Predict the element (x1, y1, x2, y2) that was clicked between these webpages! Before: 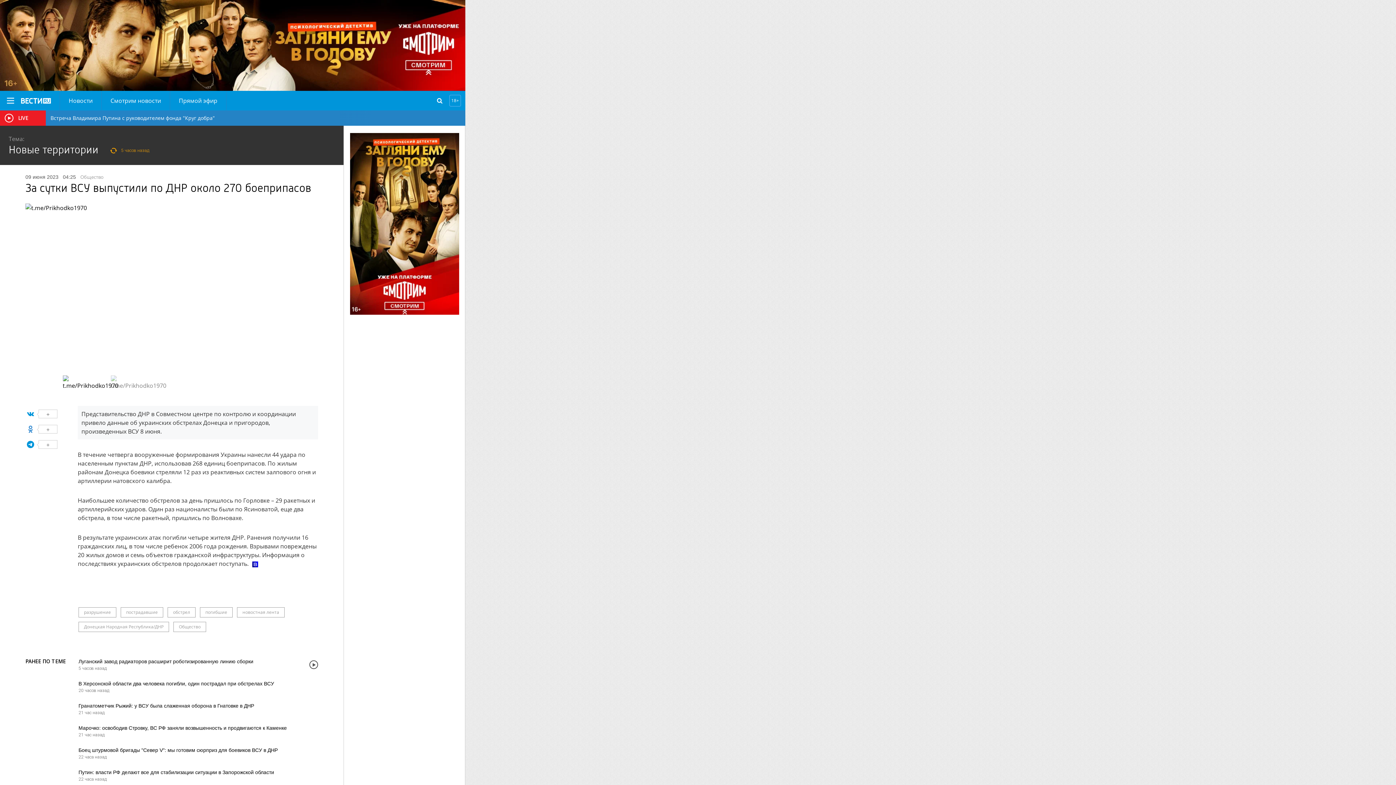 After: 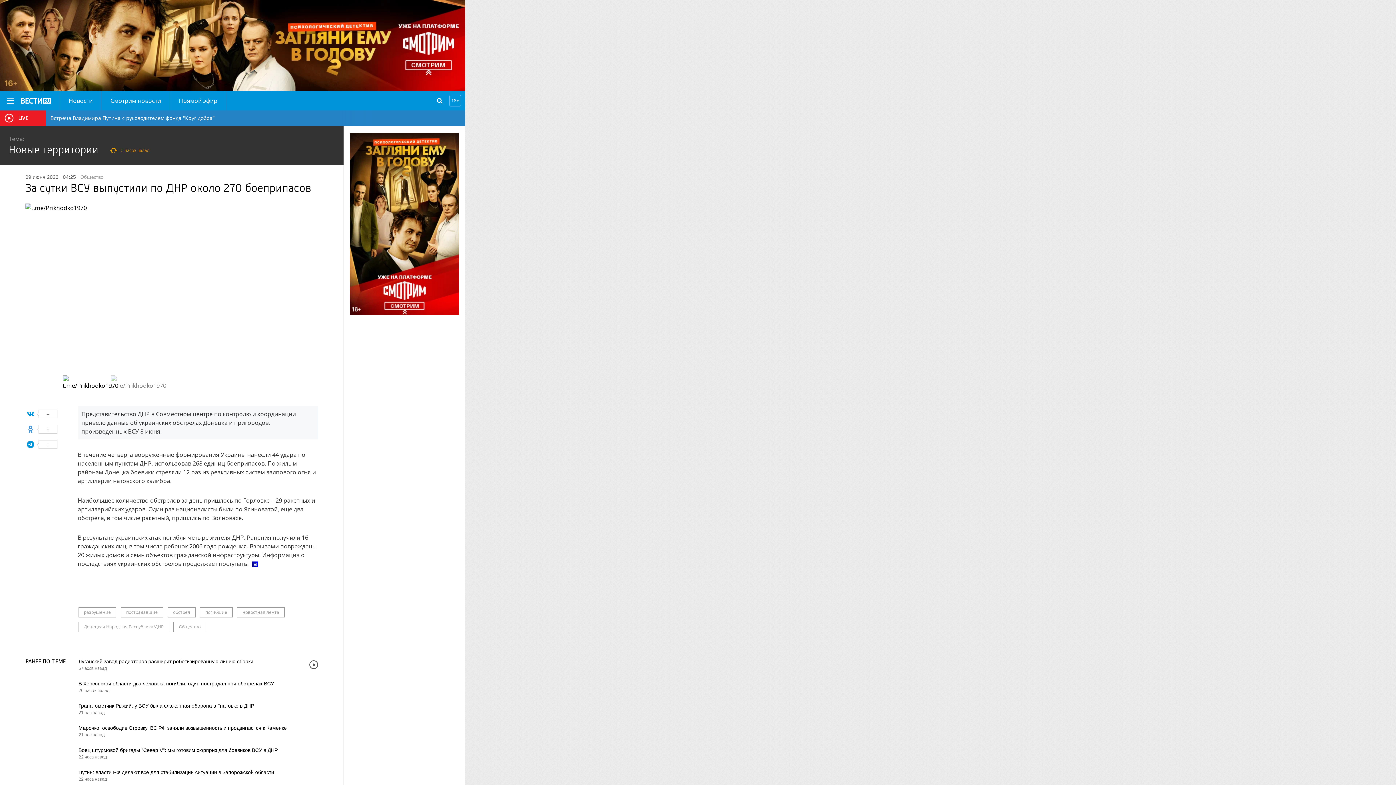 Action: label: + bbox: (26, 440, 67, 449)